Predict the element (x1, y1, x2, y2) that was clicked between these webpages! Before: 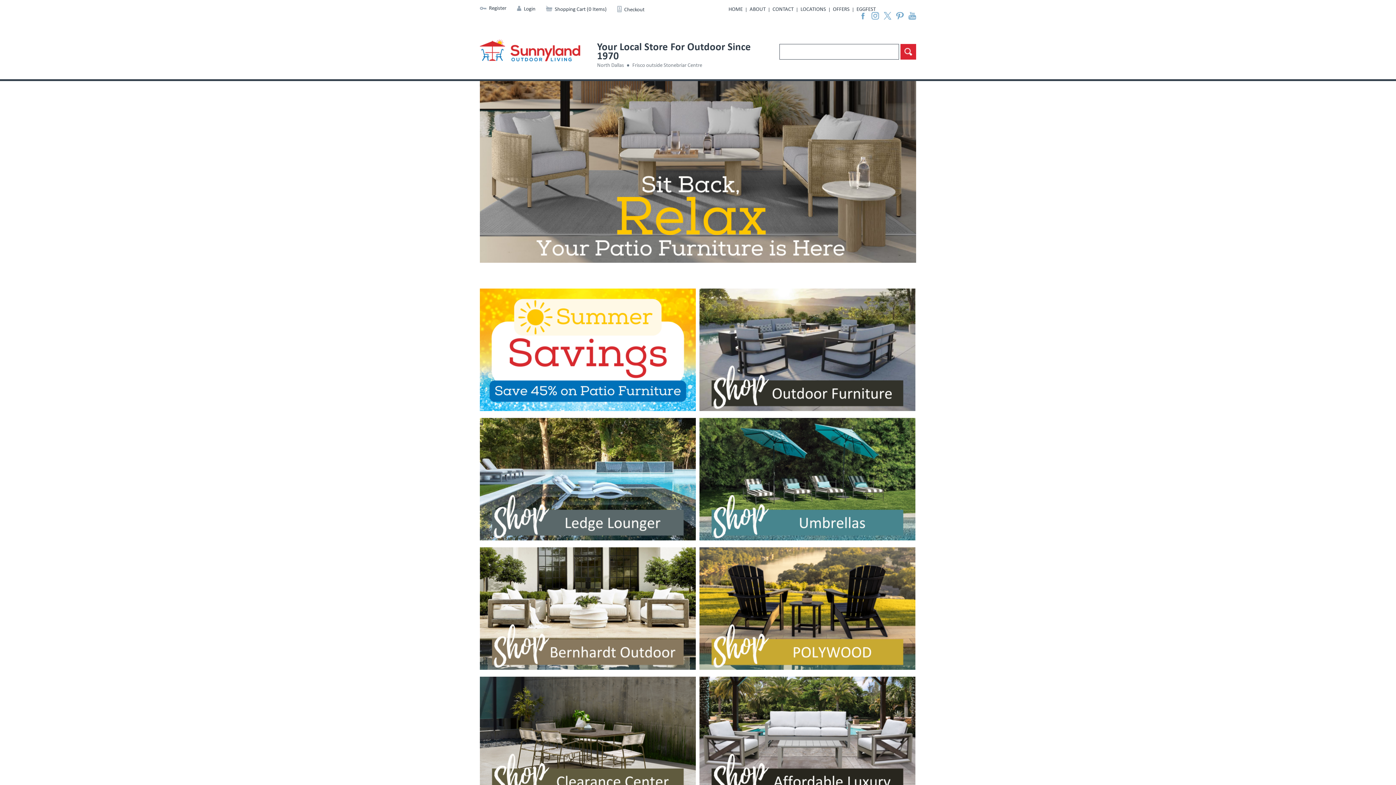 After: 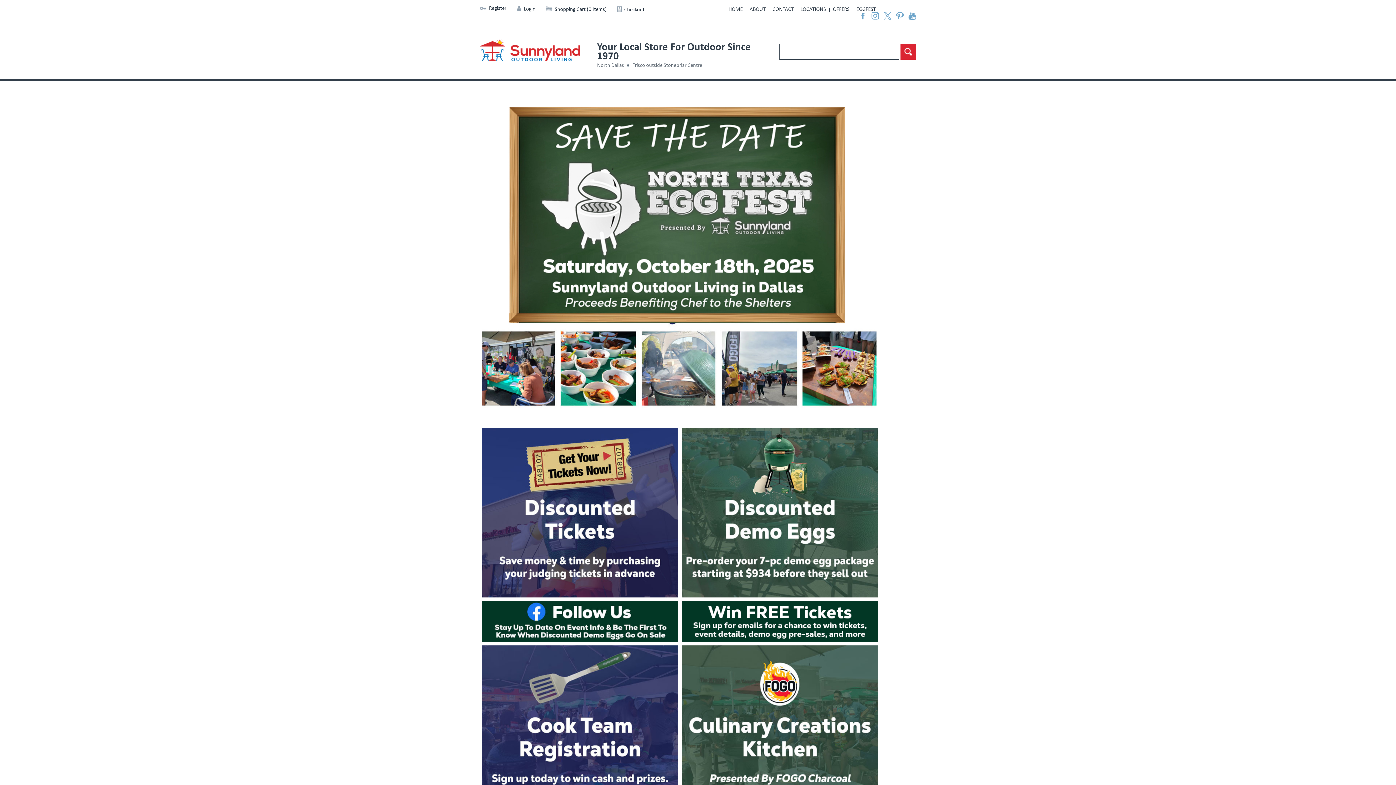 Action: bbox: (853, 6, 879, 12) label: EGGFEST